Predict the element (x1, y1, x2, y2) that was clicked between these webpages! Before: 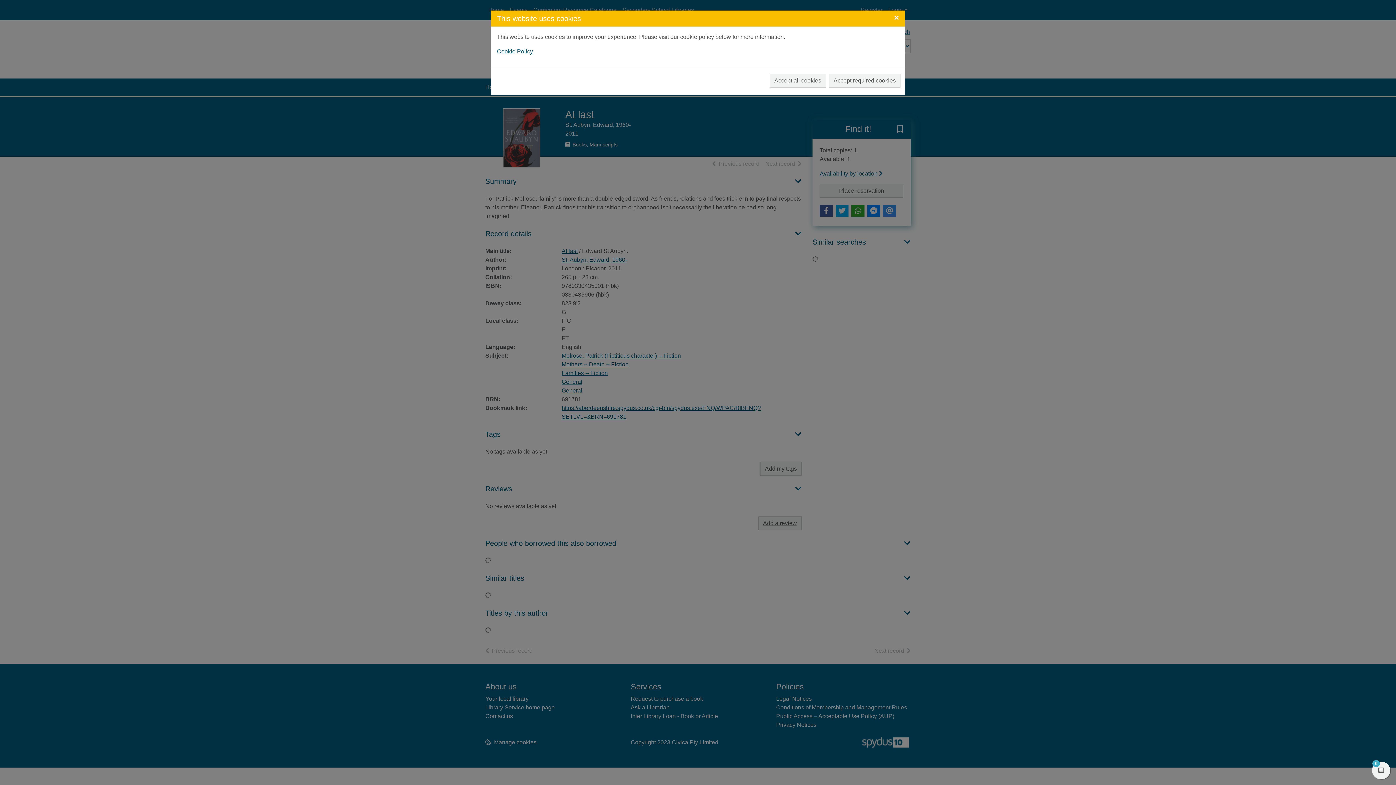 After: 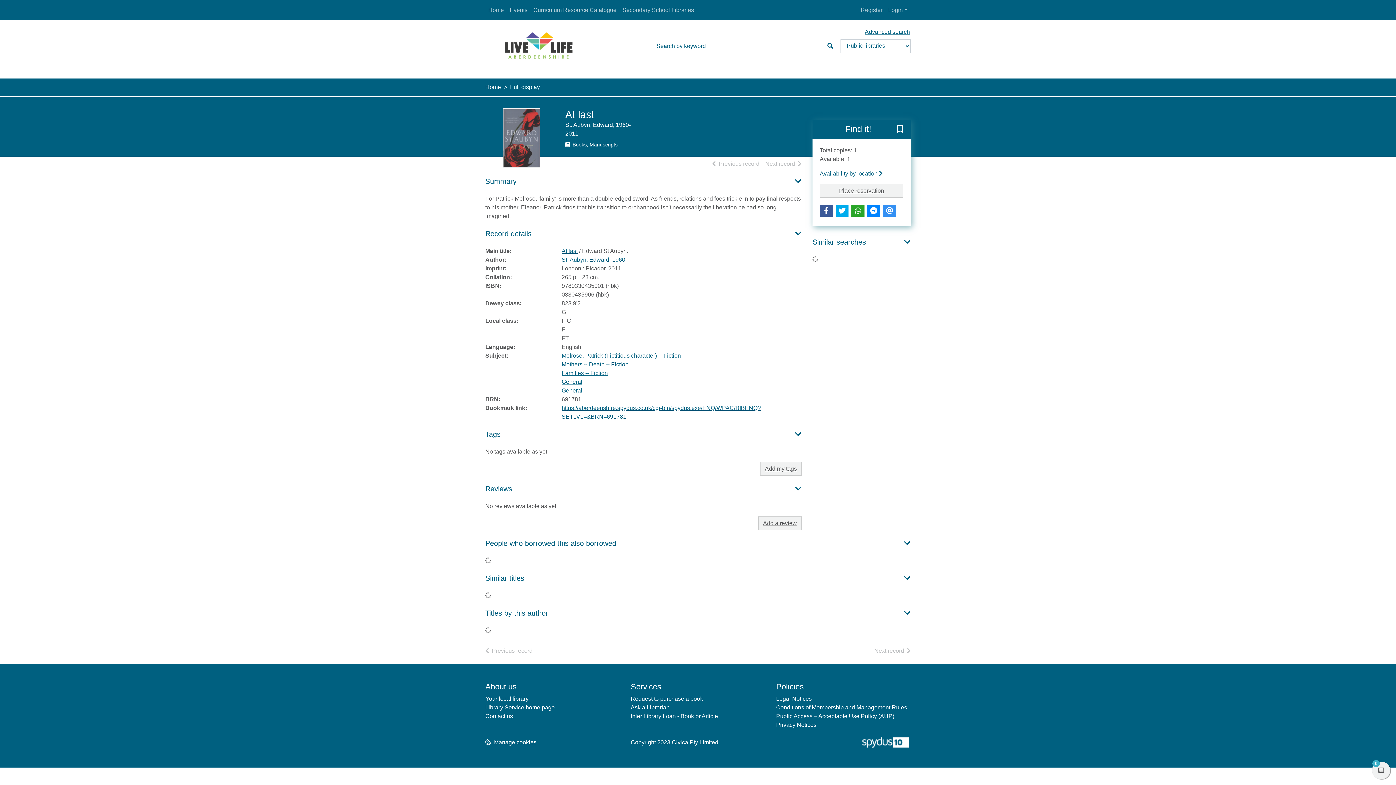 Action: bbox: (769, 73, 826, 87) label: Accept all cookies